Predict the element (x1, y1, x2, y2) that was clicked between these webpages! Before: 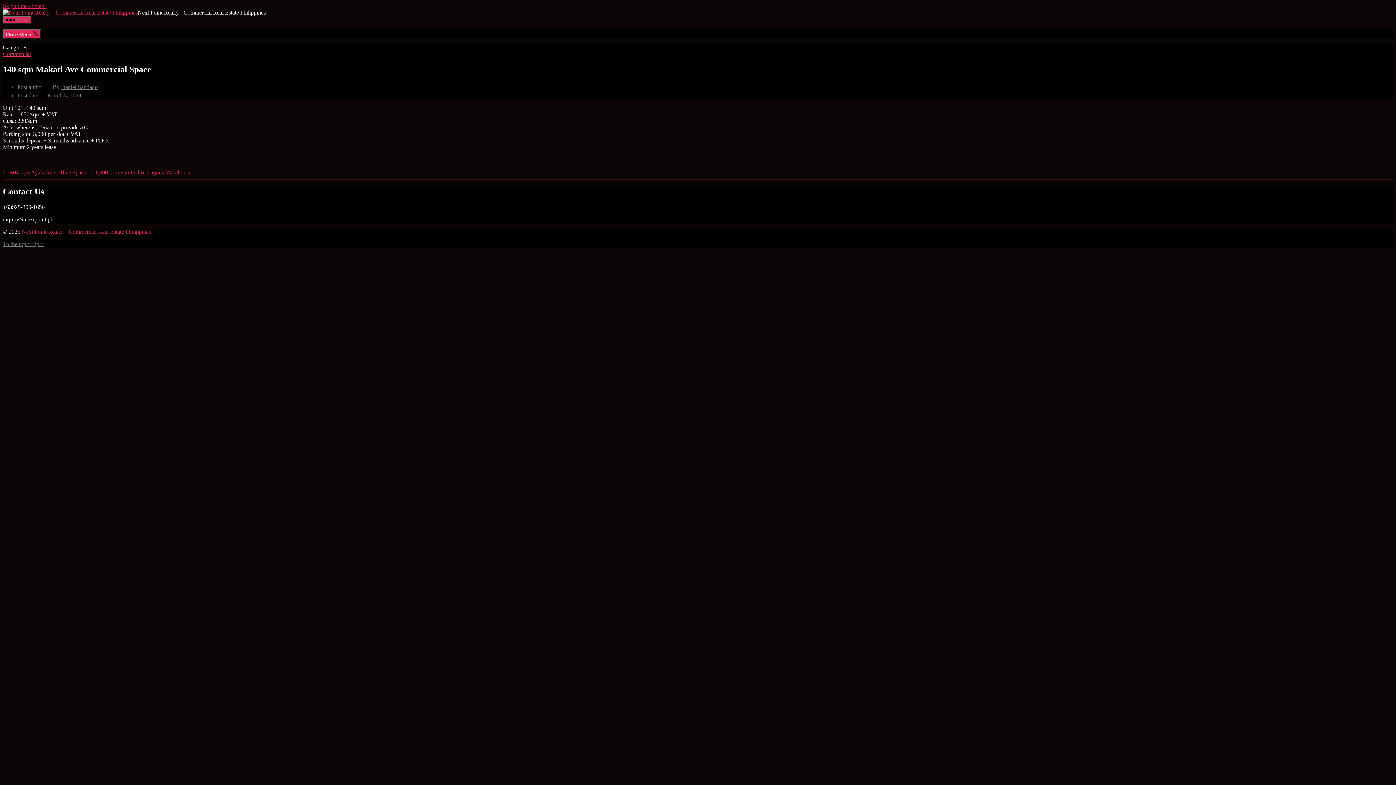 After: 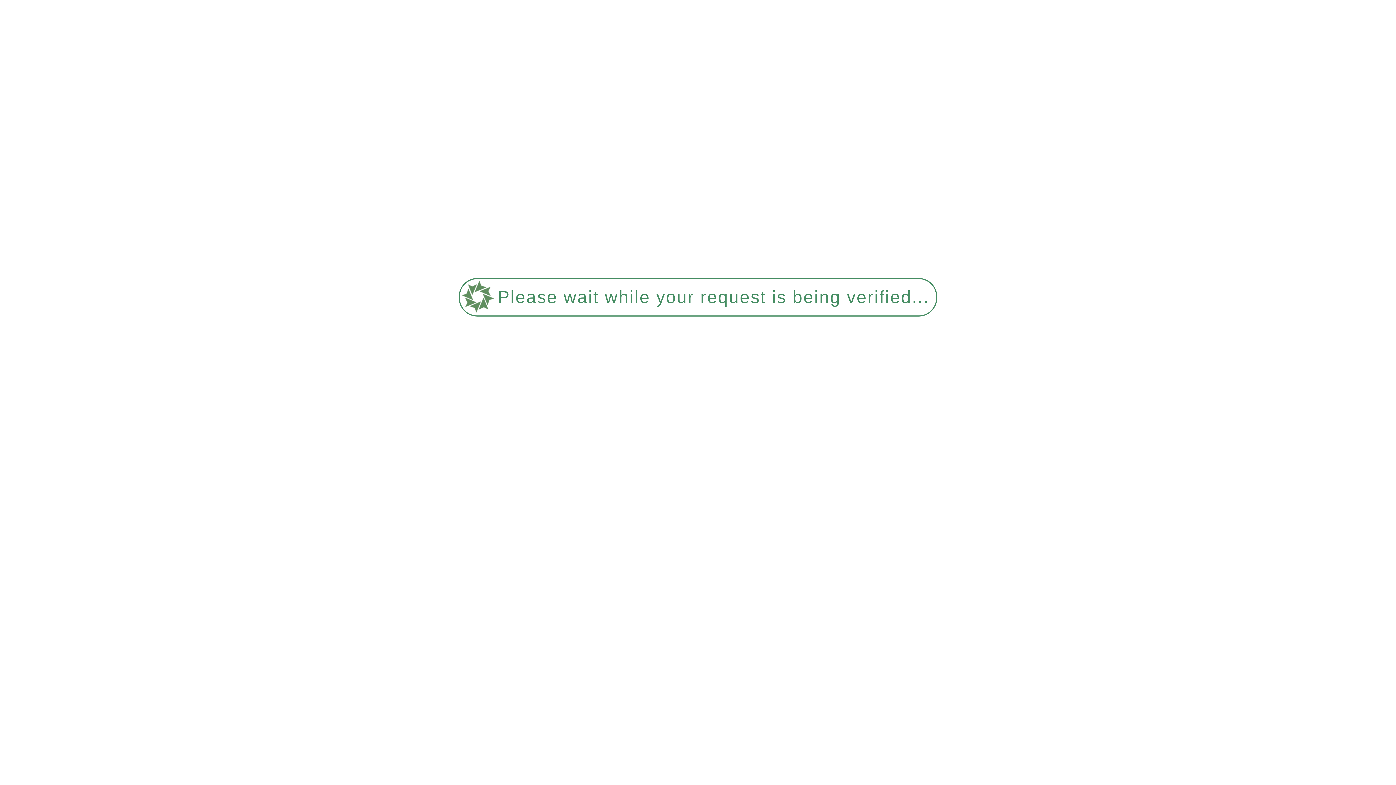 Action: bbox: (21, 228, 150, 234) label: Next Point Realty – Commercial Real Estate Philippines